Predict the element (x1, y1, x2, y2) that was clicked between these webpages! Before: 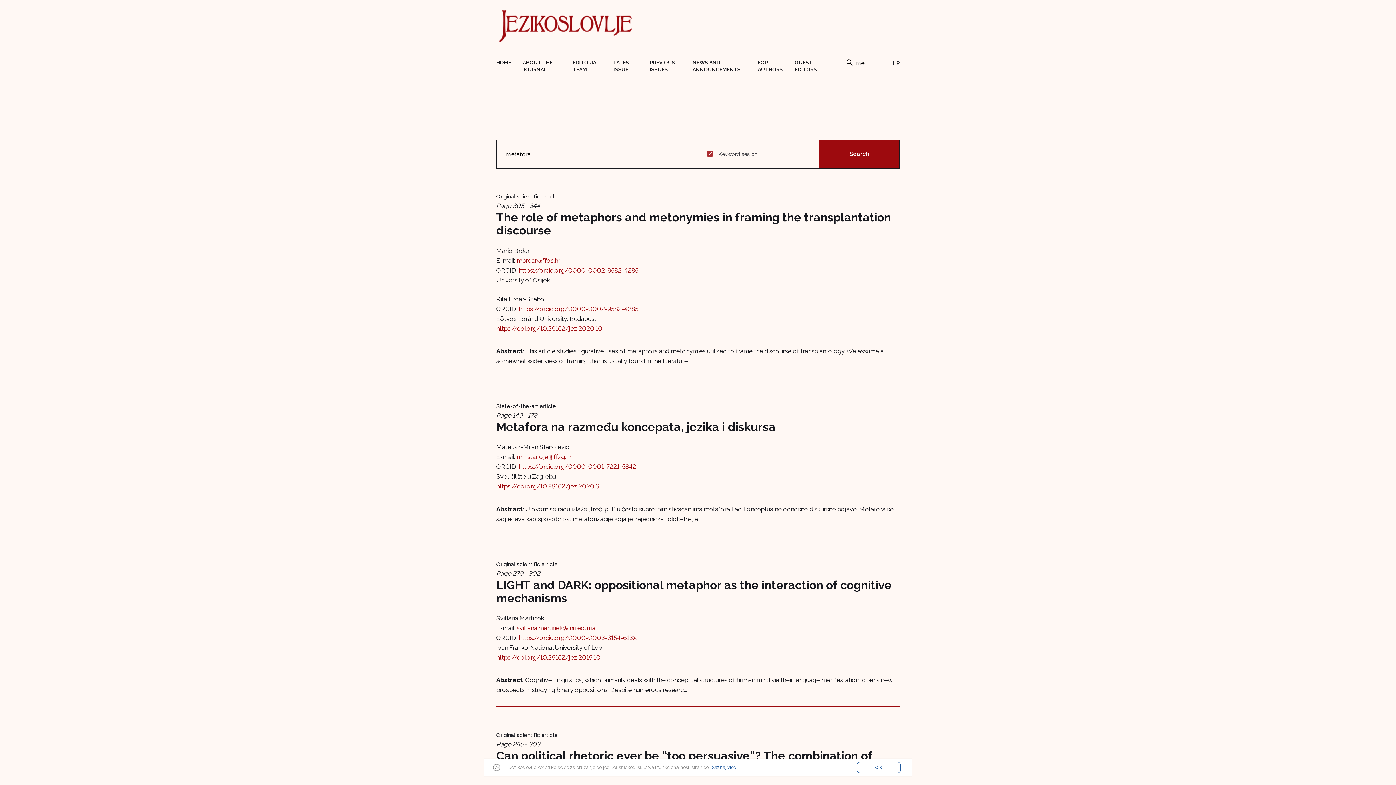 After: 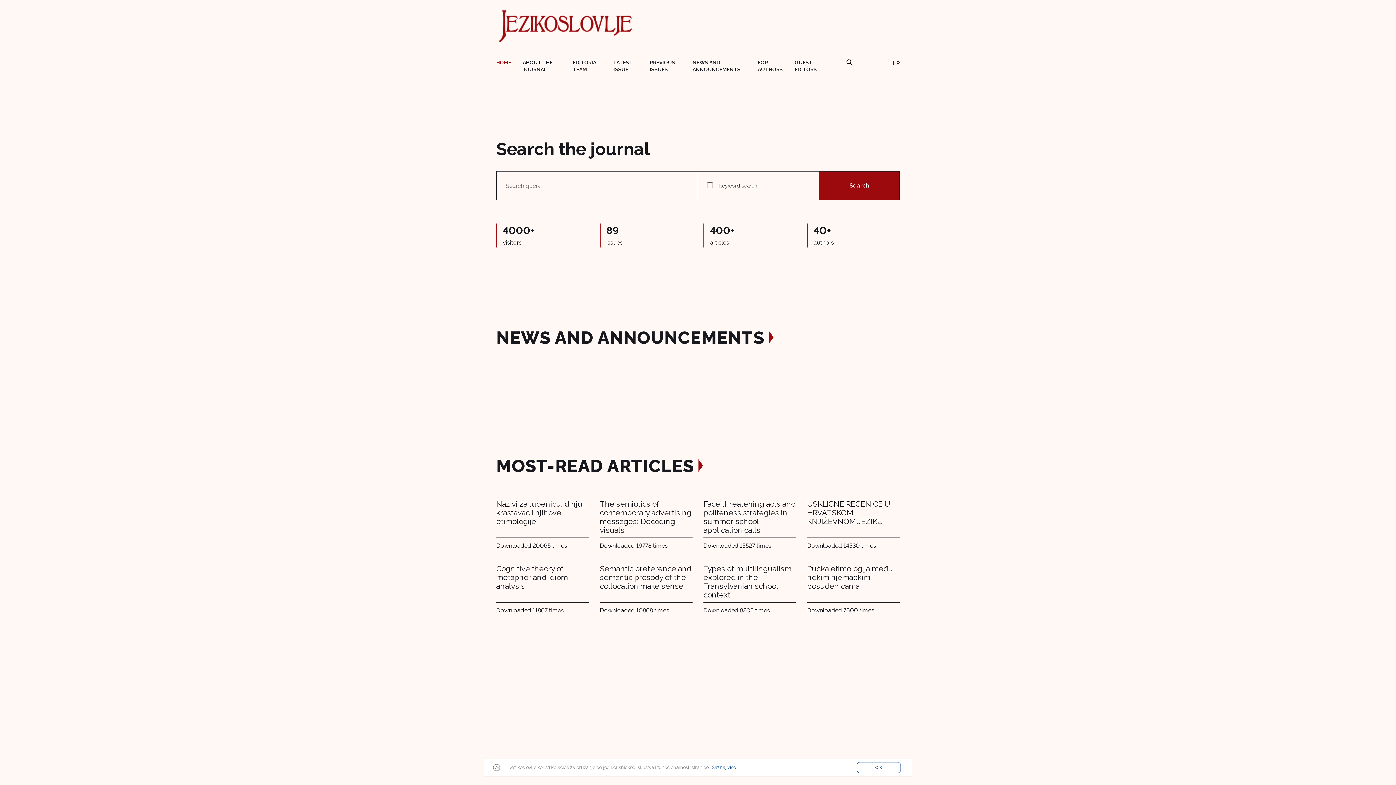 Action: bbox: (496, 59, 522, 73) label: HOME